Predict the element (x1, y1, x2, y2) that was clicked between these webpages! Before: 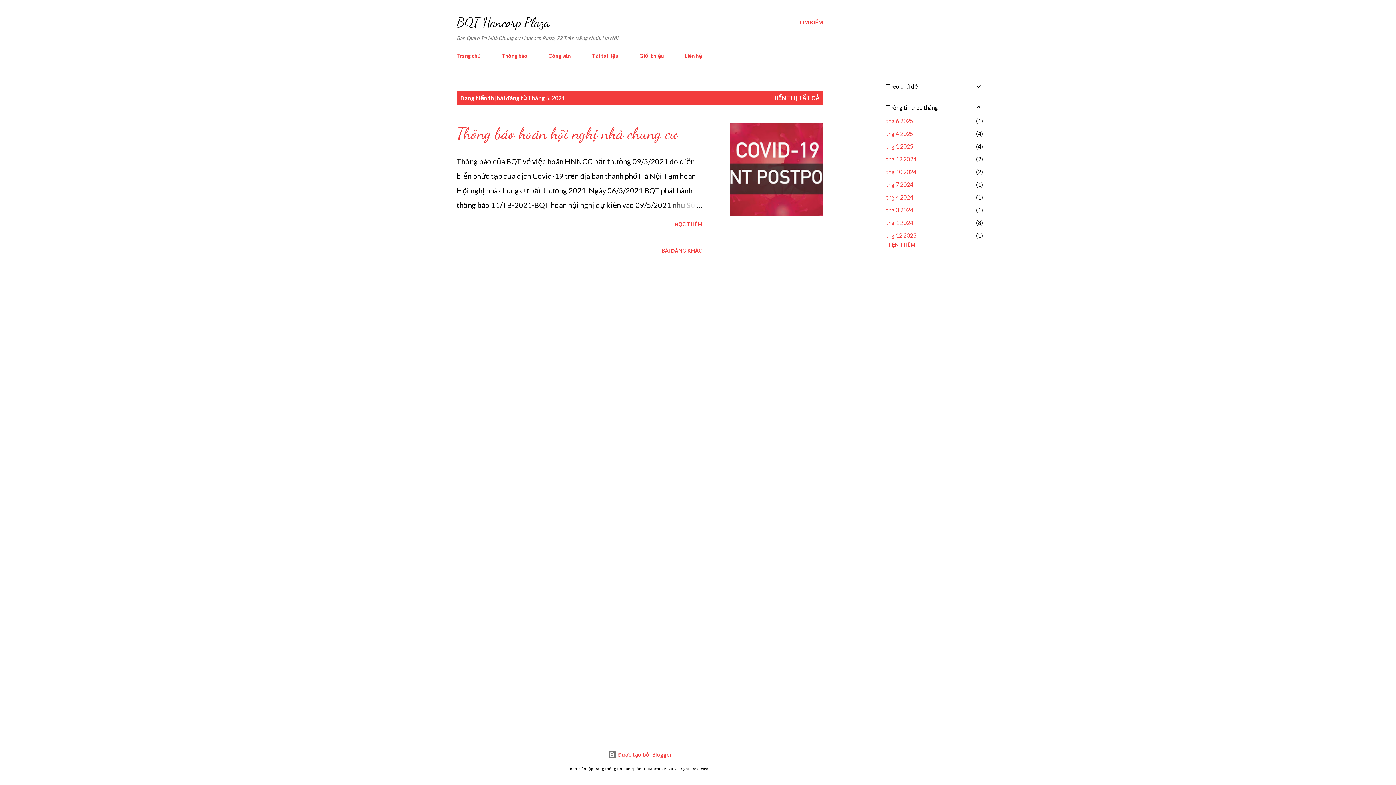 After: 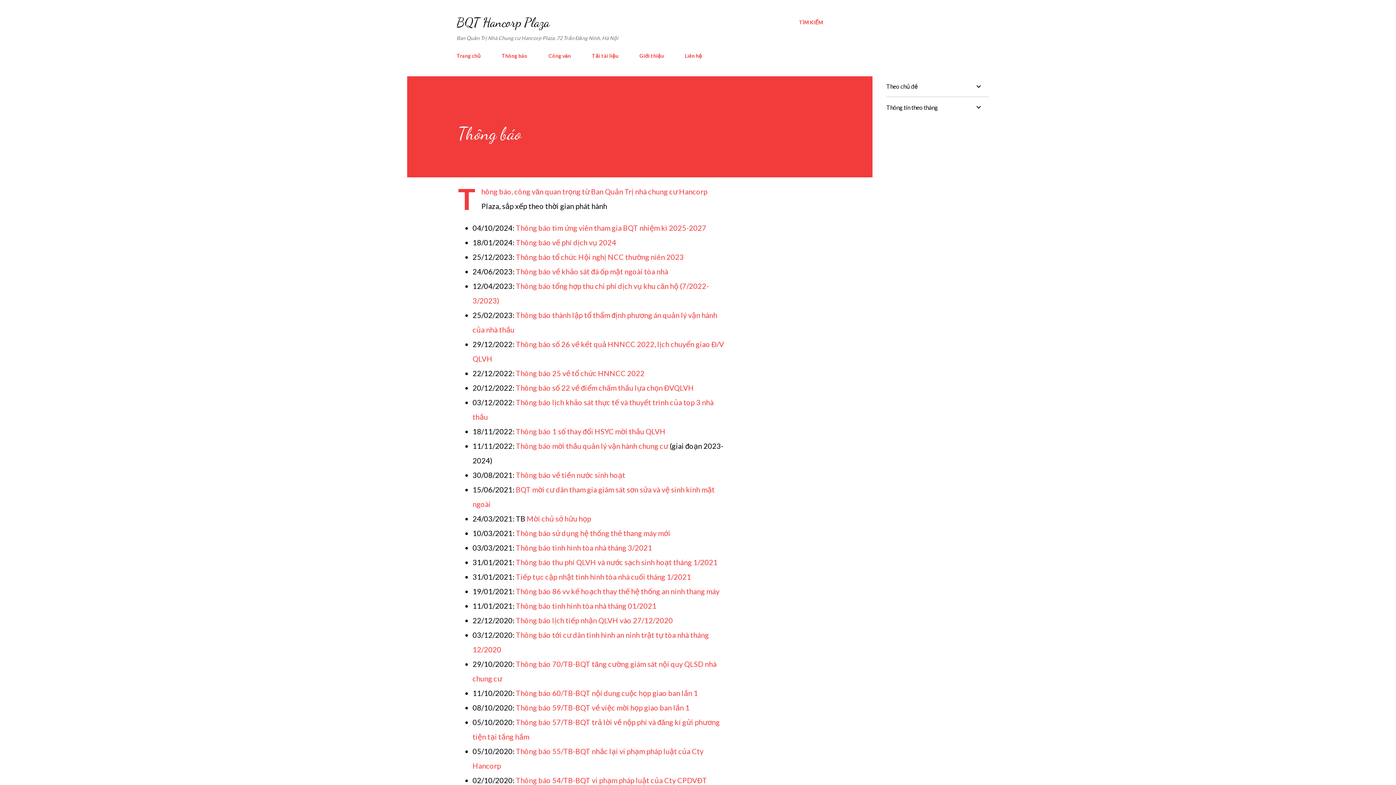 Action: bbox: (497, 48, 532, 63) label: Thông báo